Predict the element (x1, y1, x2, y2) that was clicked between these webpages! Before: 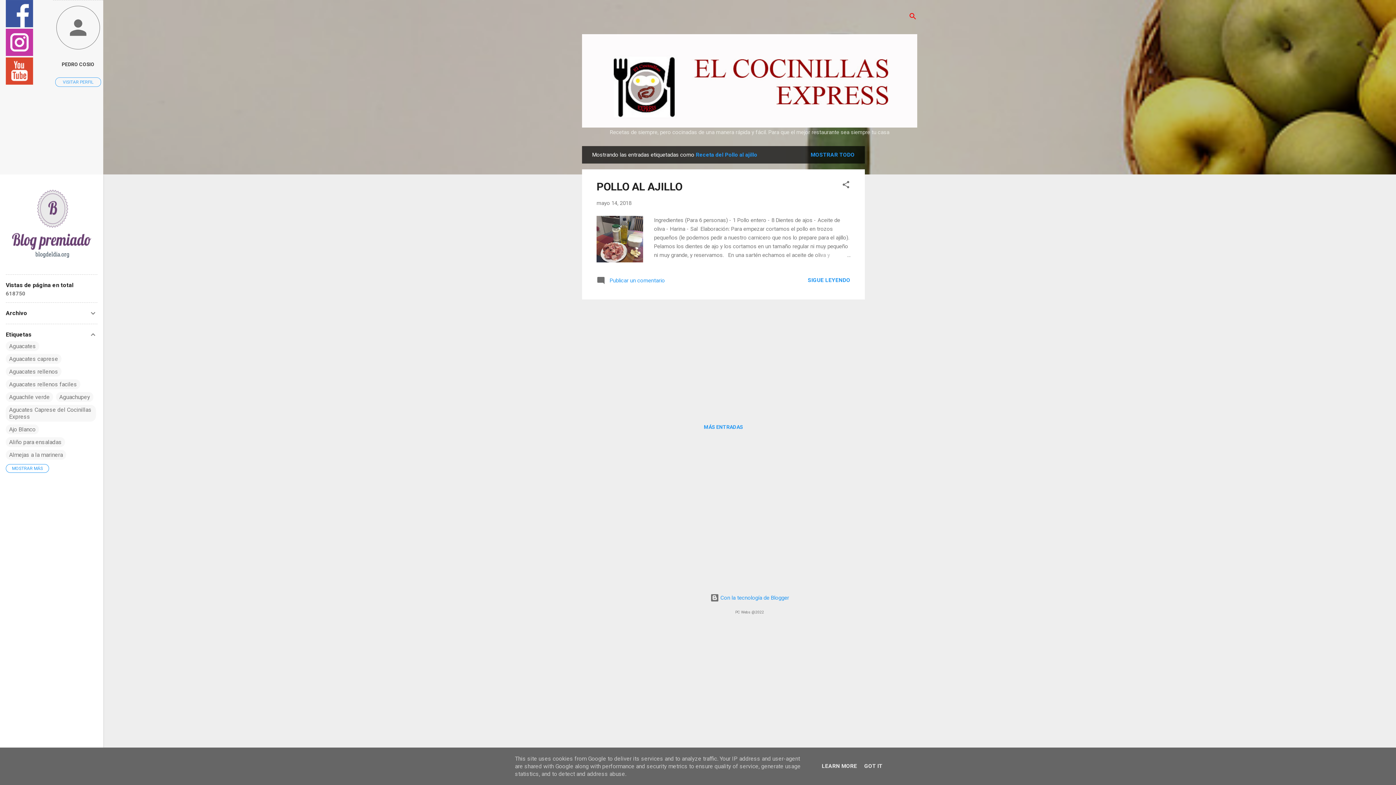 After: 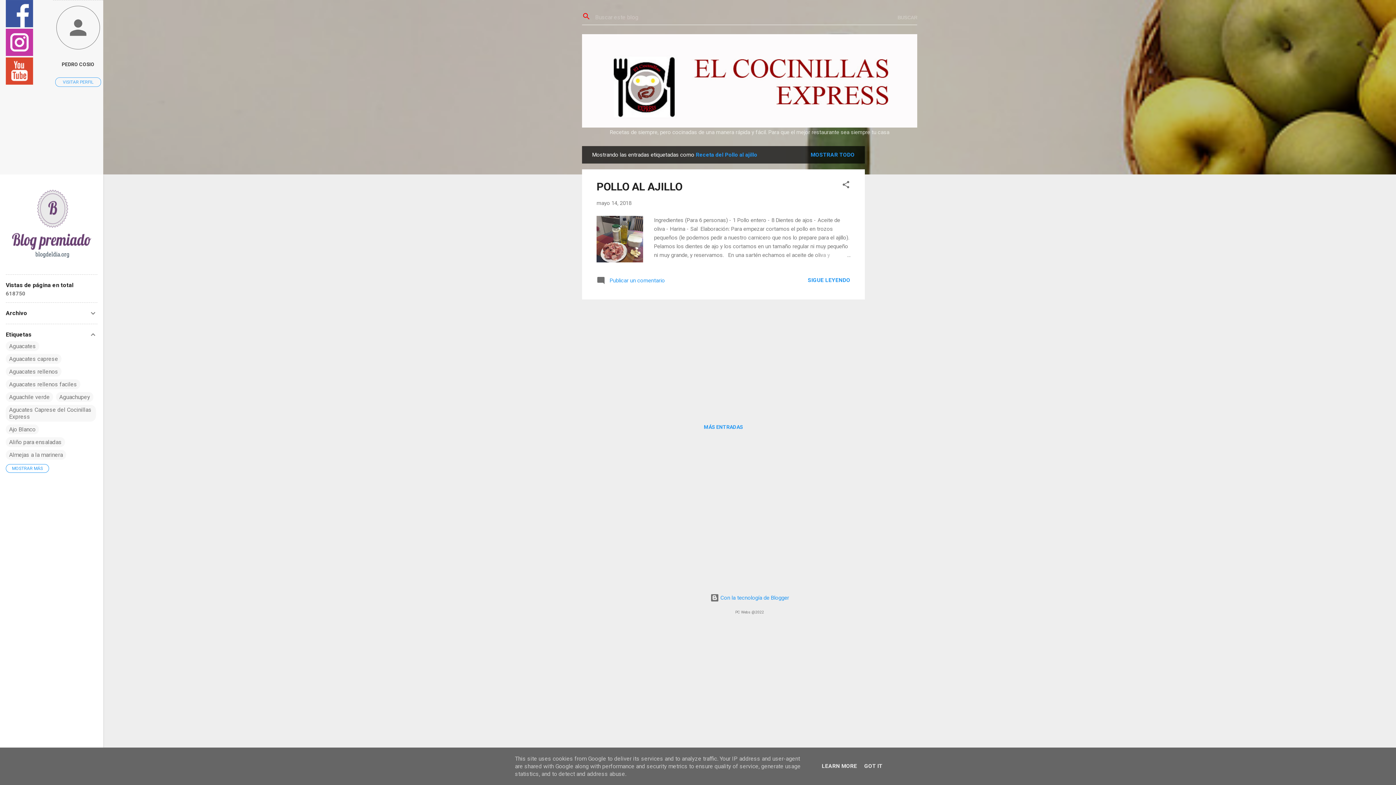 Action: bbox: (908, 8, 917, 25) label: Buscar